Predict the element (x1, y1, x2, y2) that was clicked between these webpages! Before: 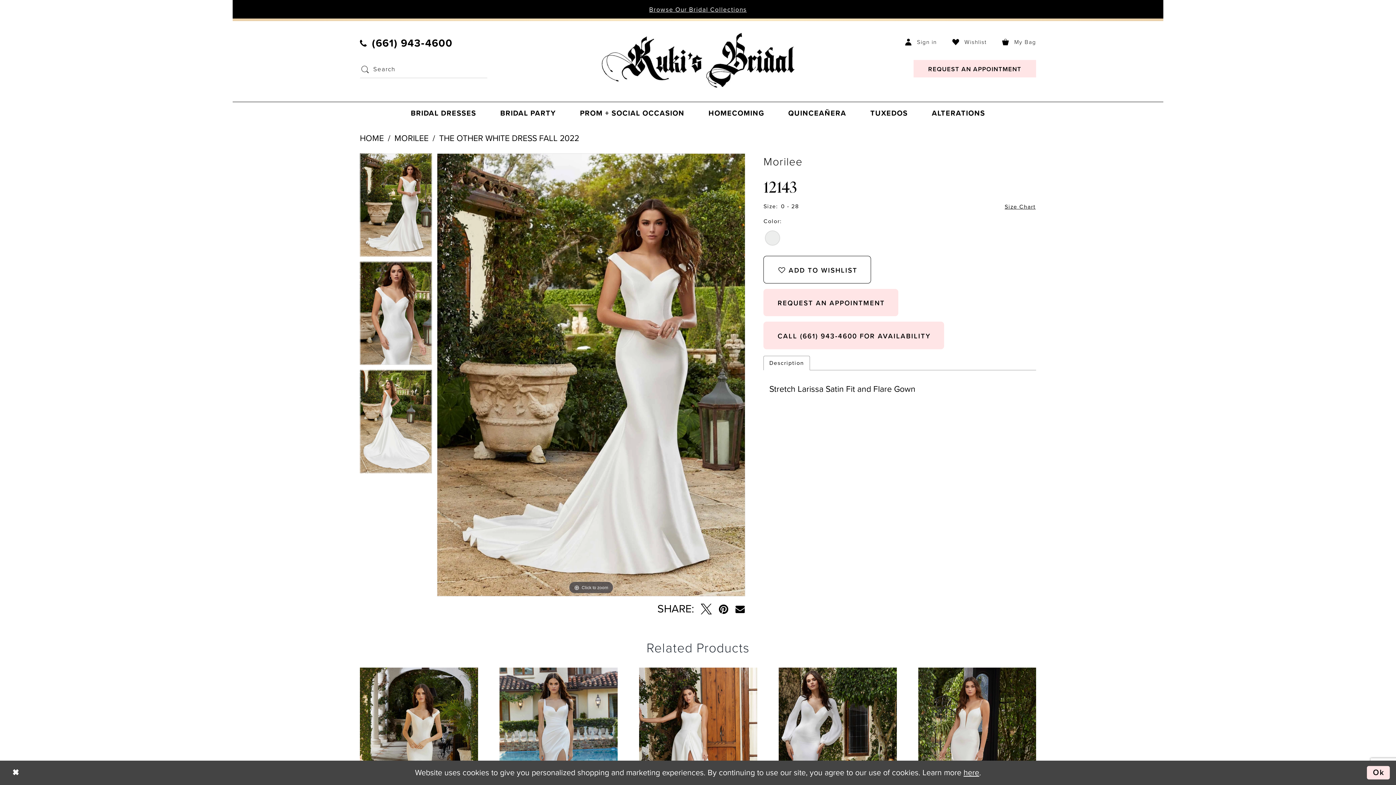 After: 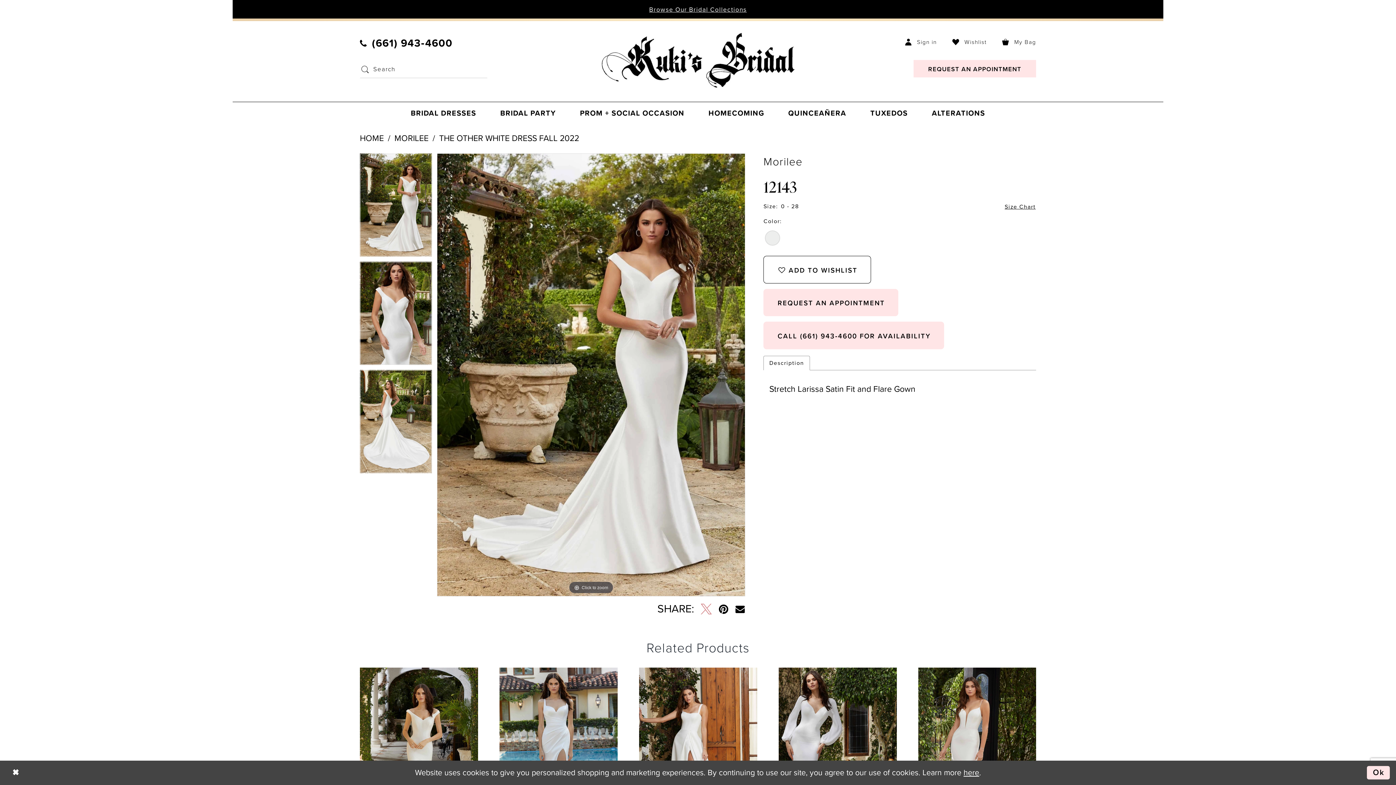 Action: bbox: (700, 602, 712, 616) label: Tweet - Opens in new tab